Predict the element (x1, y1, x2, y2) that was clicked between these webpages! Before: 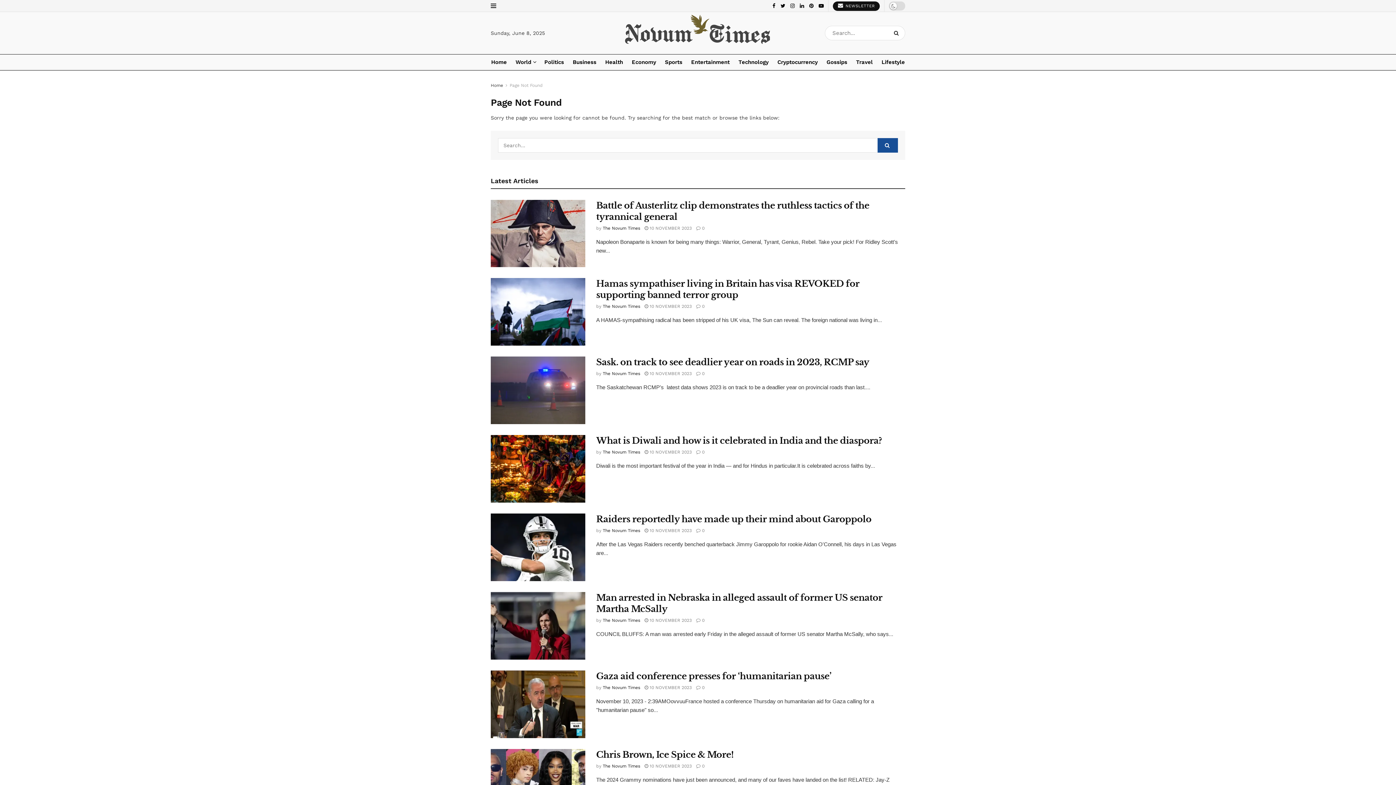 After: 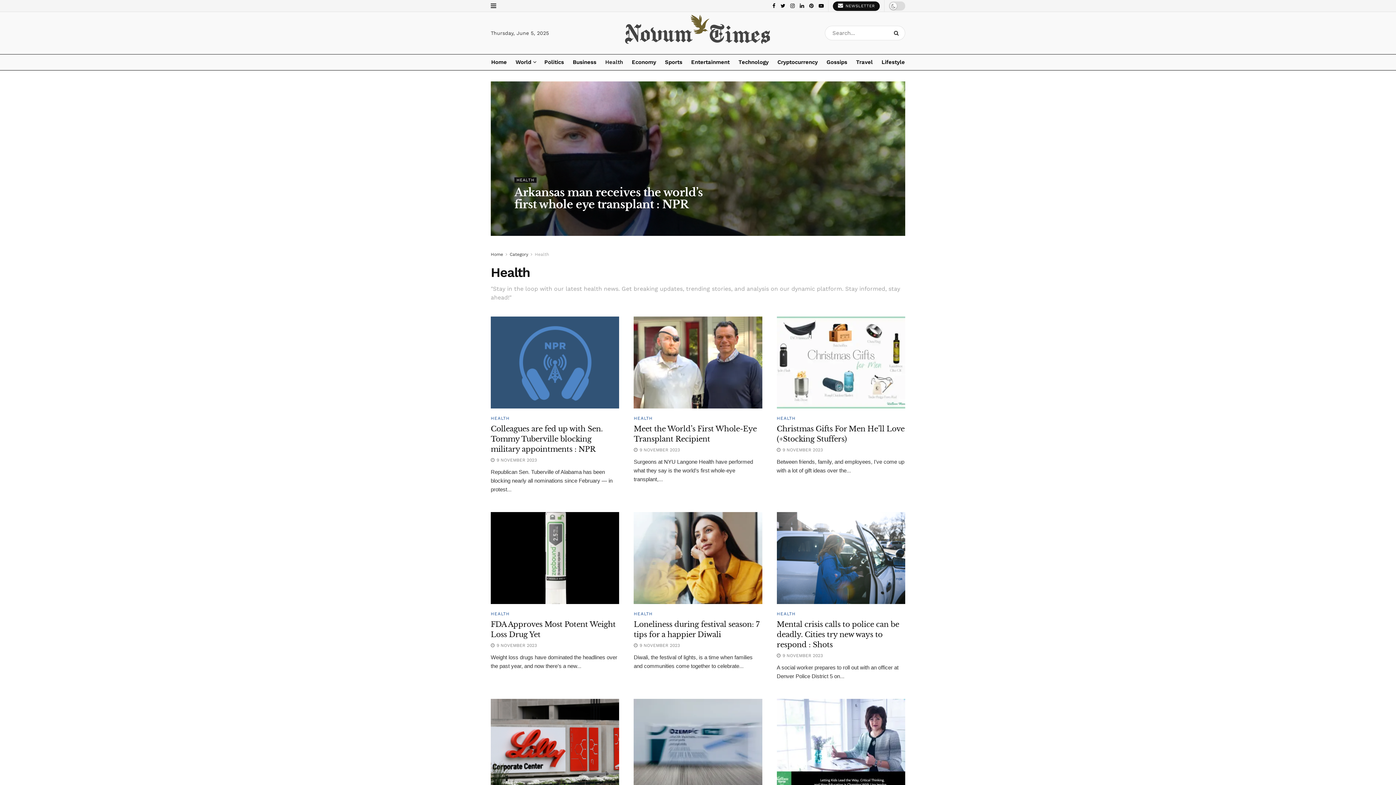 Action: label: Health bbox: (604, 54, 623, 70)